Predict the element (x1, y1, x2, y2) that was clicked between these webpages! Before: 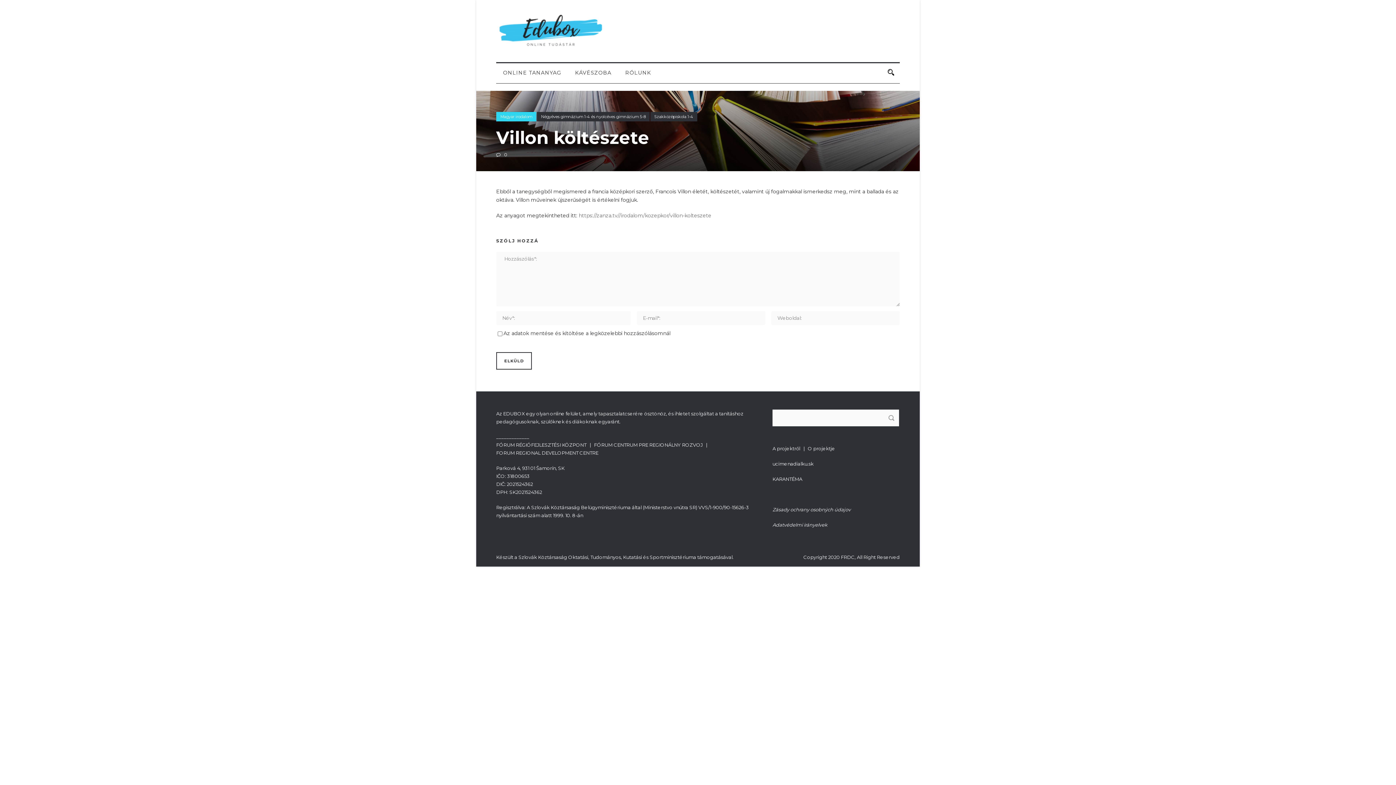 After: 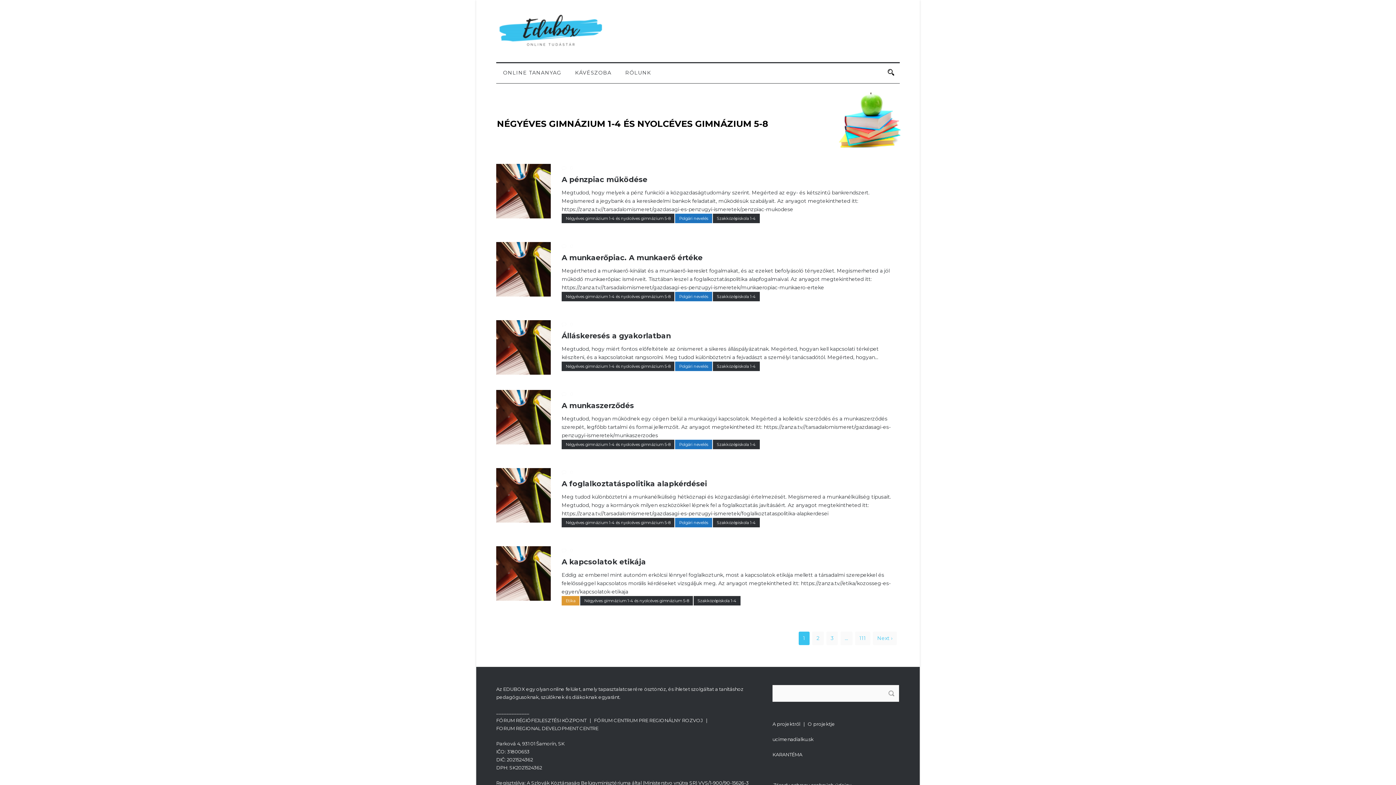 Action: bbox: (537, 112, 649, 121) label: Négyéves gimnázium 1-4 és nyolcéves gimnázium 5-8